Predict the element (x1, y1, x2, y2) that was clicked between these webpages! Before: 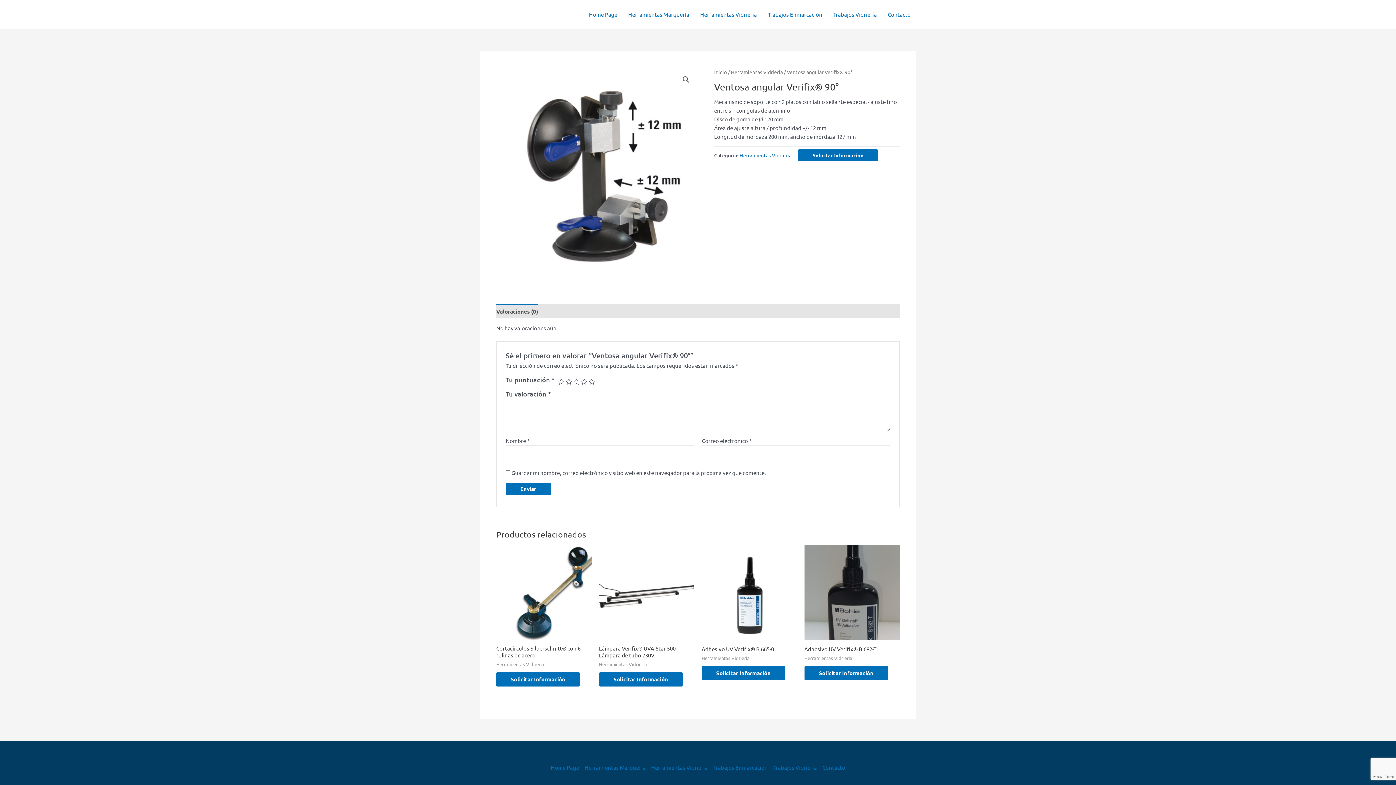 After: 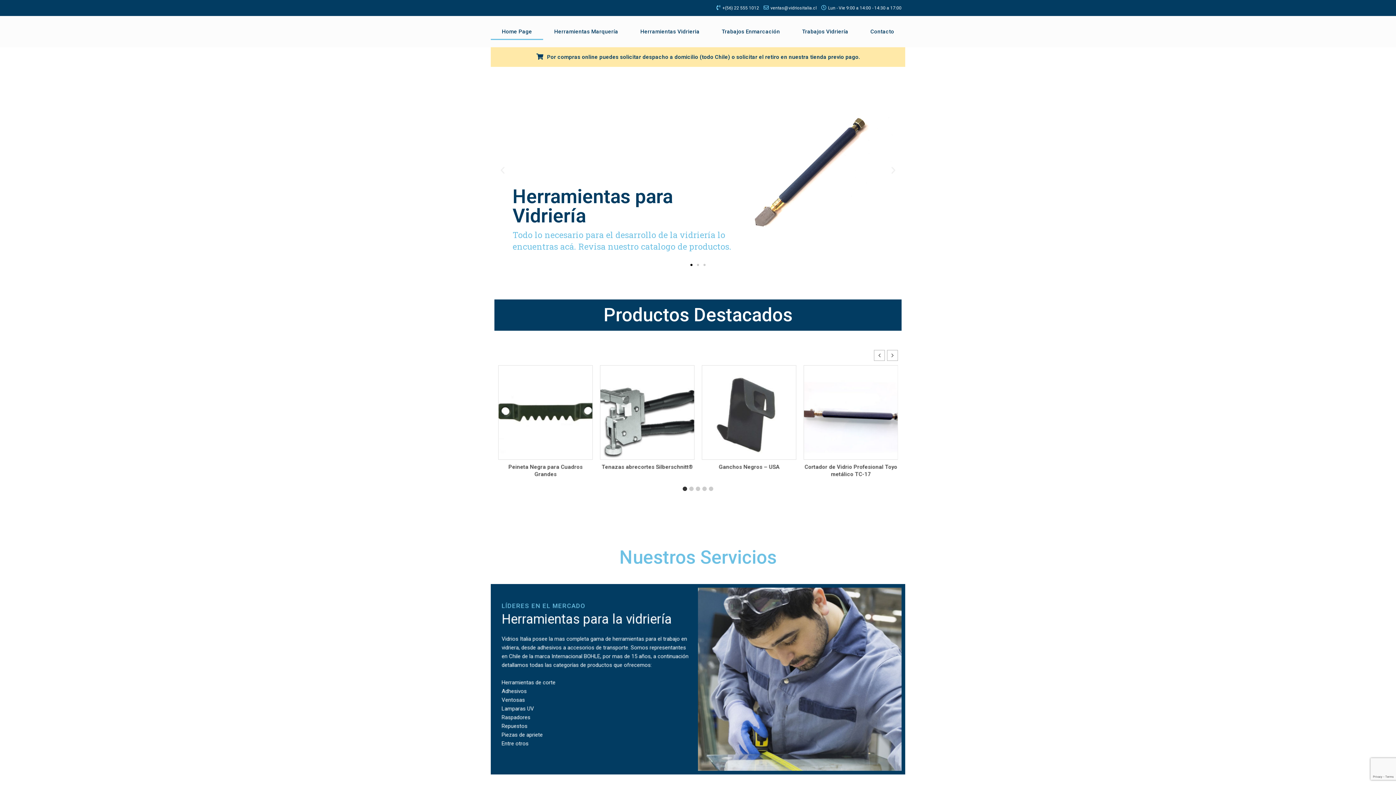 Action: label: Home Page bbox: (583, 0, 622, 29)